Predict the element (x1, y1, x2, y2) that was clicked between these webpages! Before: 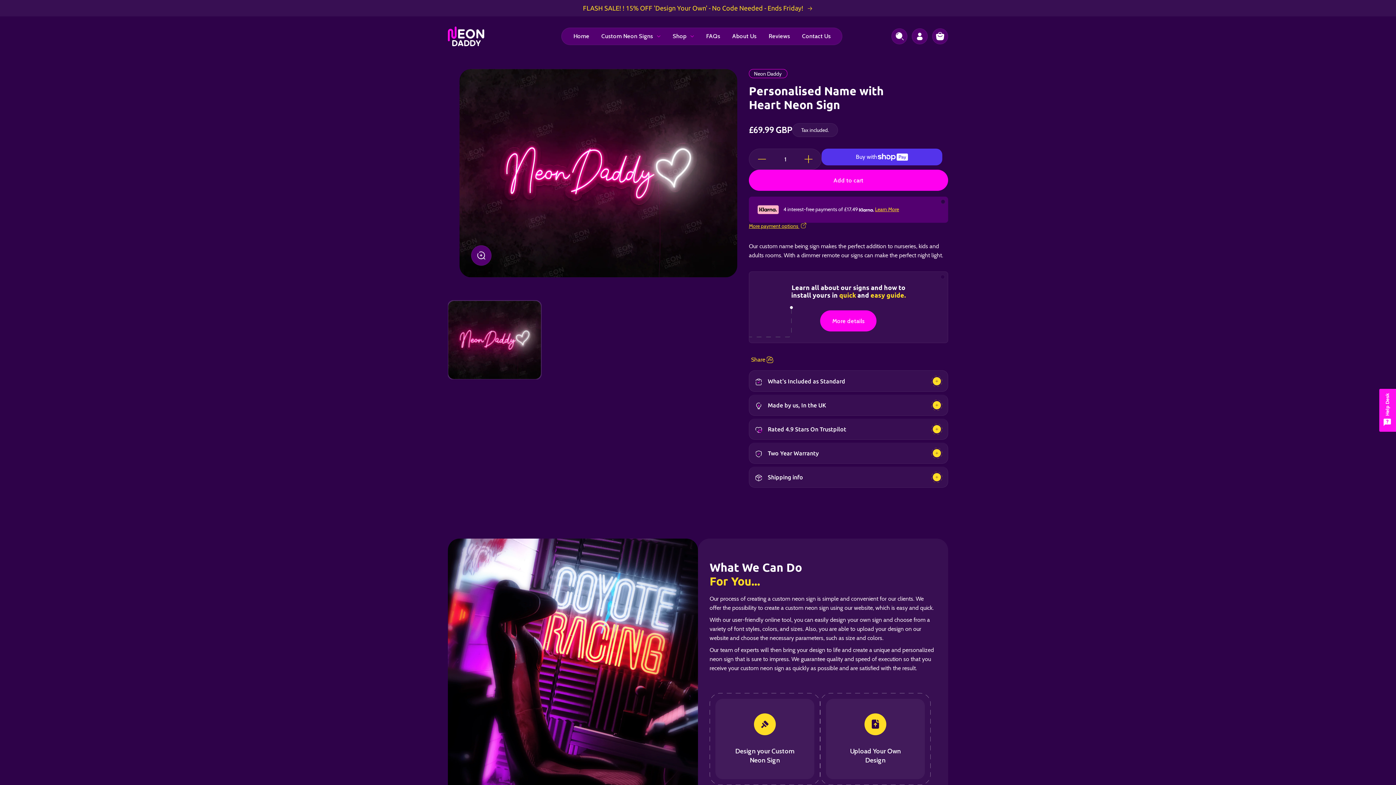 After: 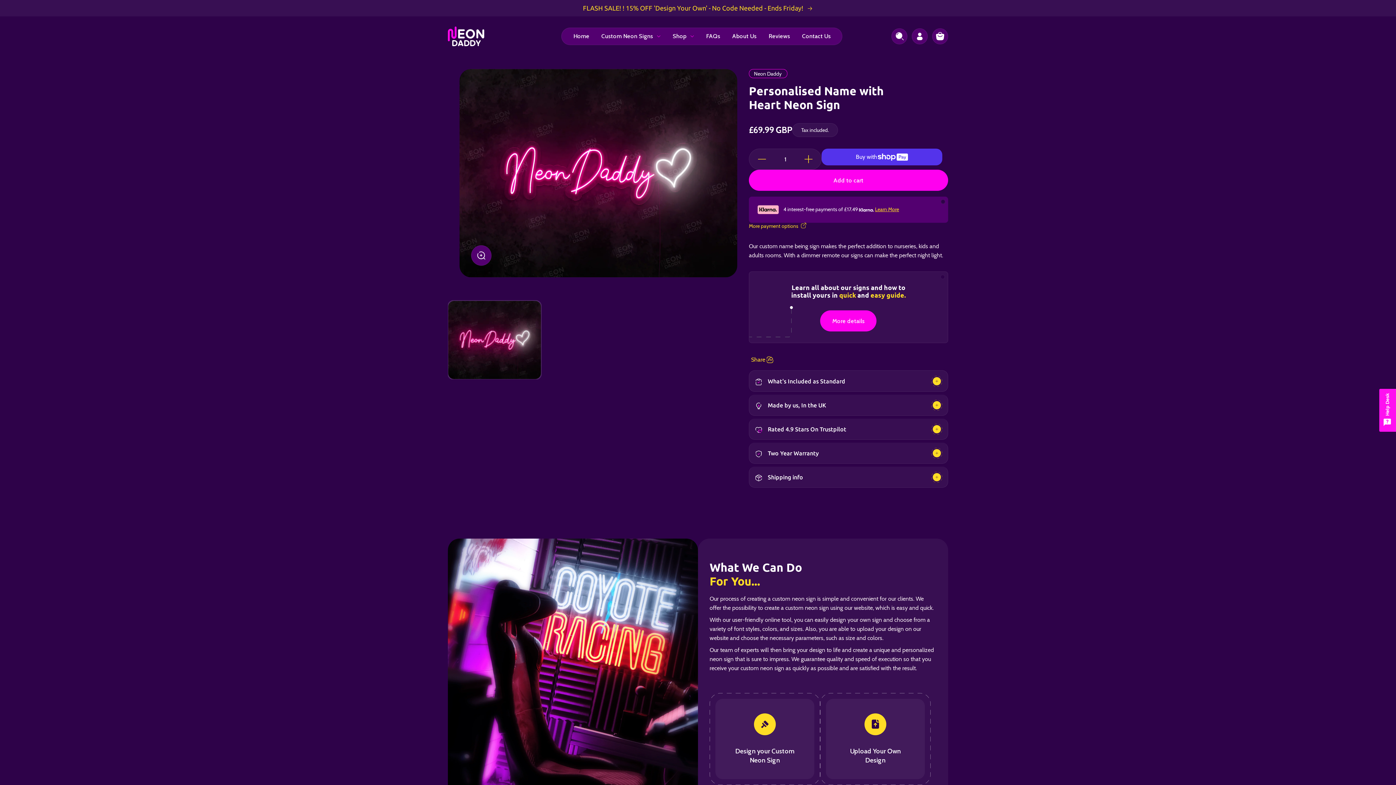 Action: label: More payment options  bbox: (749, 222, 806, 229)